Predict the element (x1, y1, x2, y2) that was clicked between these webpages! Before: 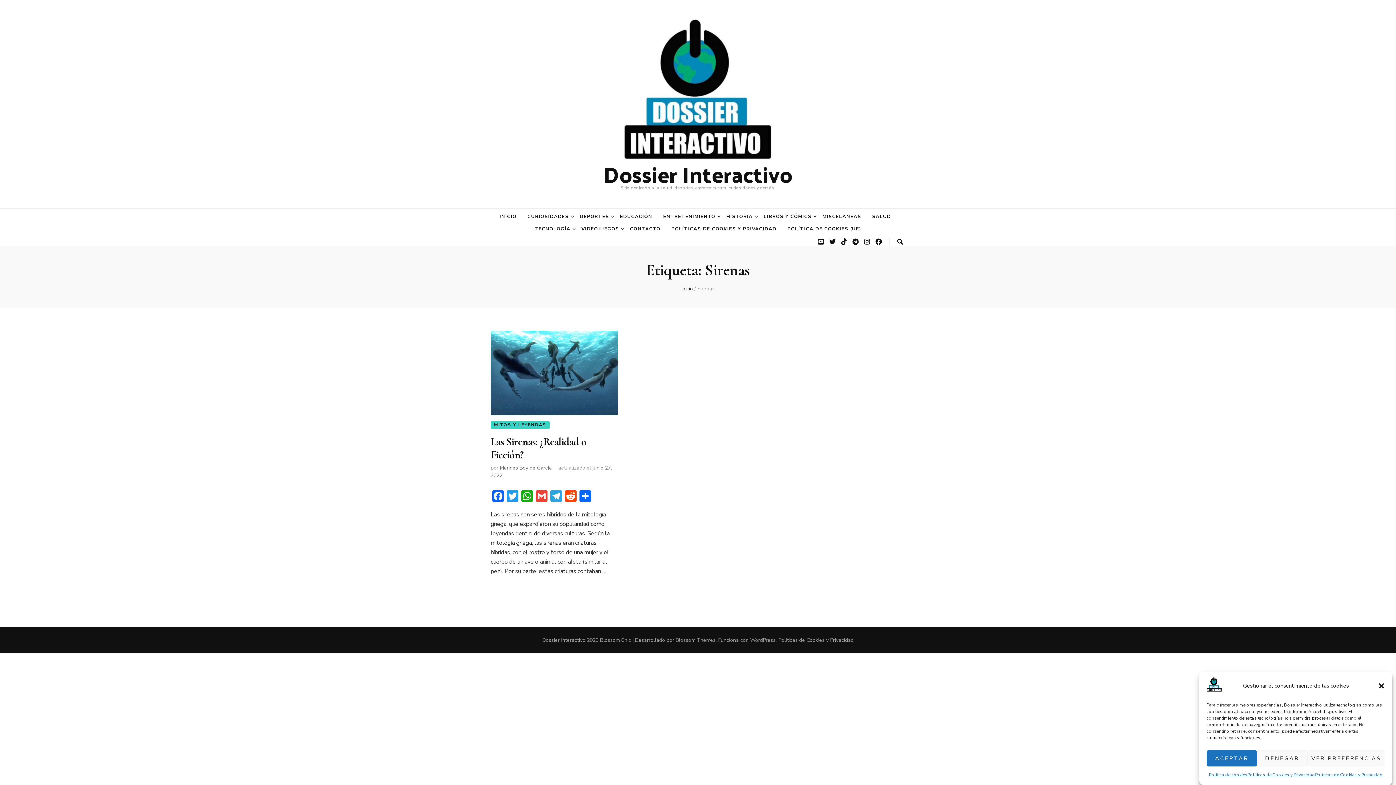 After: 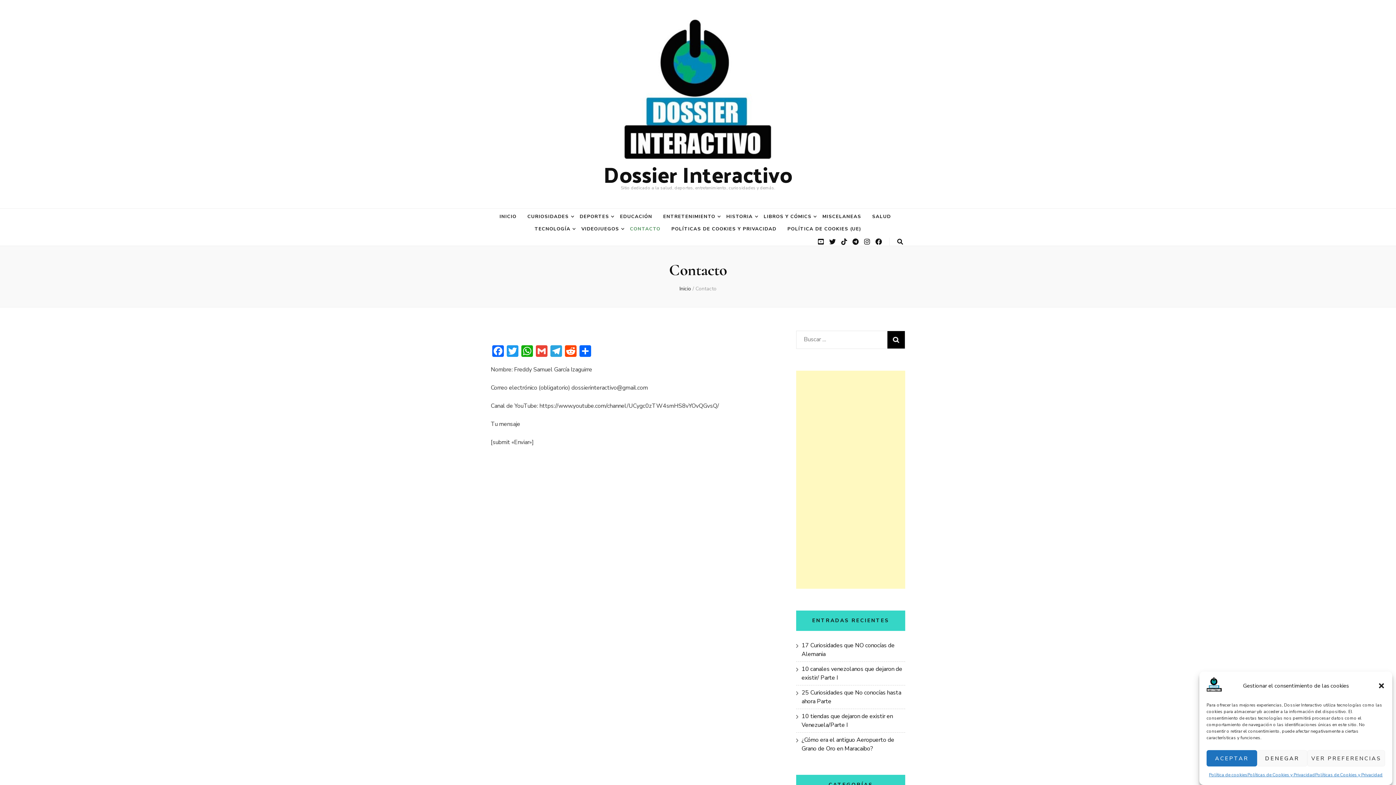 Action: label: CONTACTO bbox: (630, 224, 660, 233)